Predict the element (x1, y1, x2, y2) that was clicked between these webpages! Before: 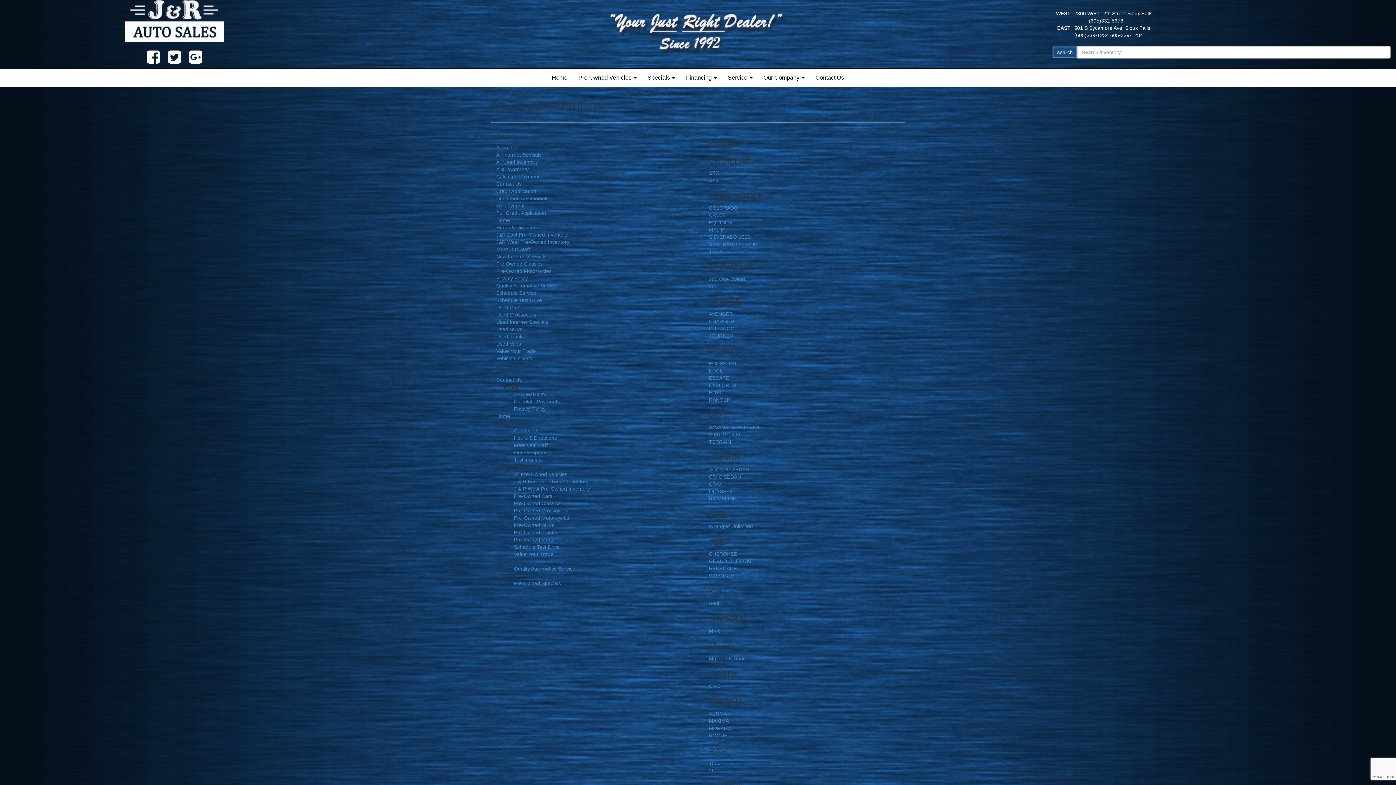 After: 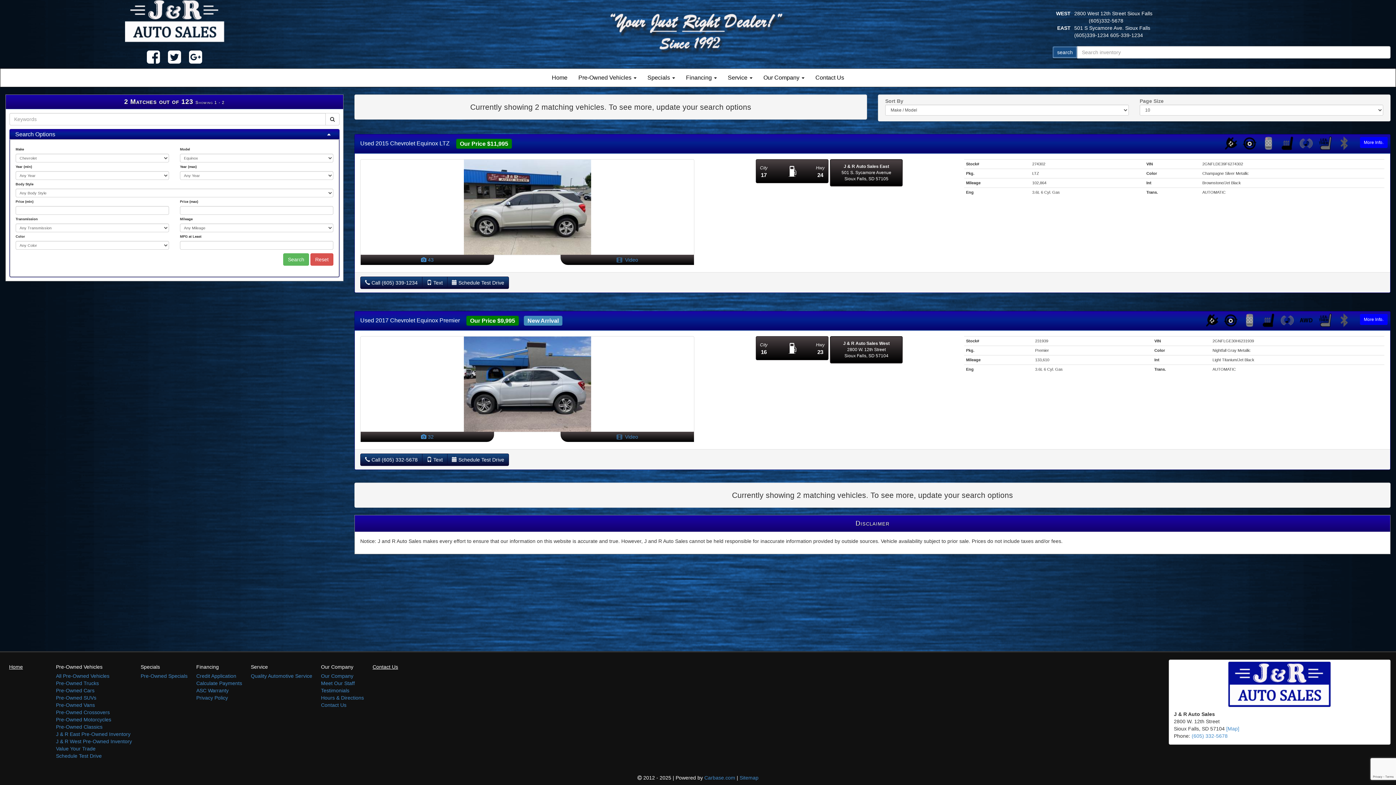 Action: label: EQUINOX bbox: (709, 219, 732, 225)